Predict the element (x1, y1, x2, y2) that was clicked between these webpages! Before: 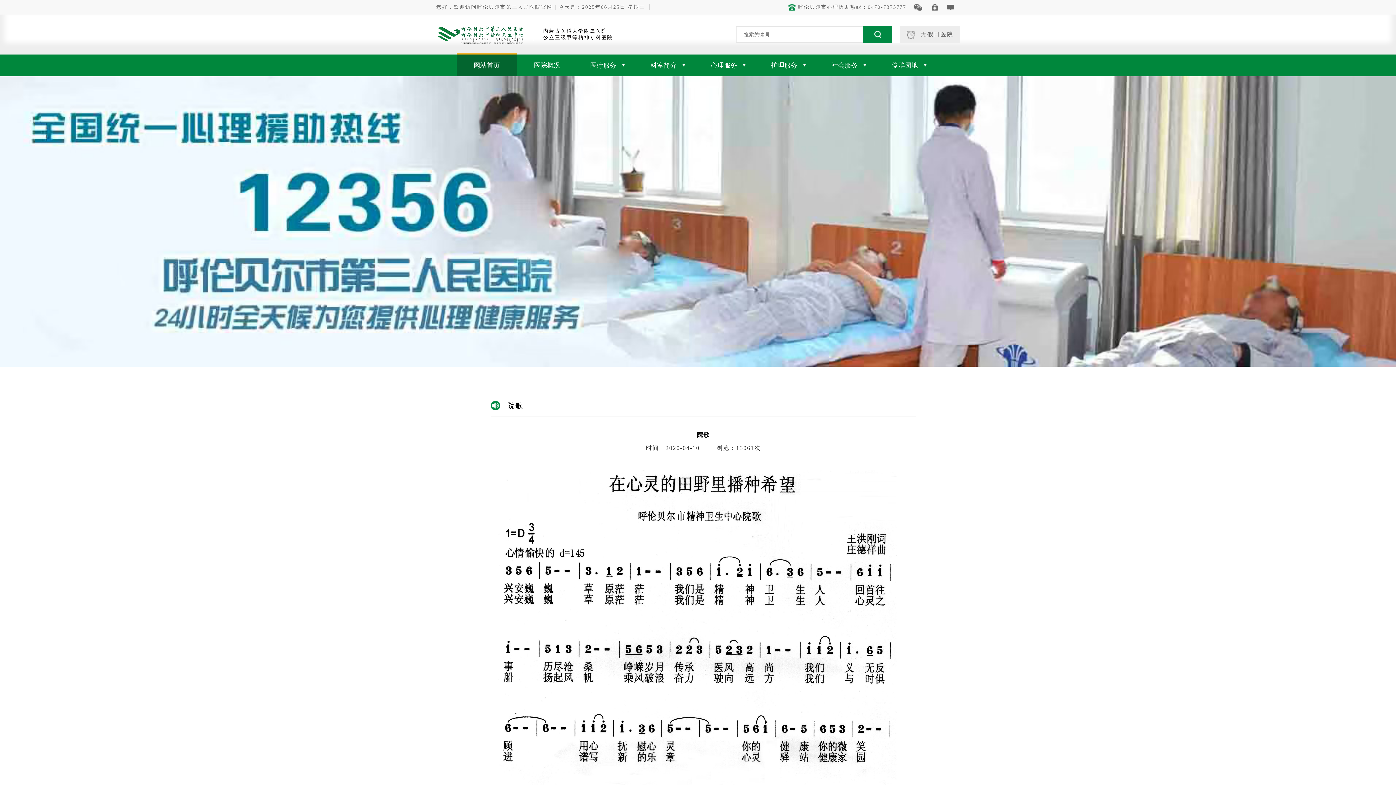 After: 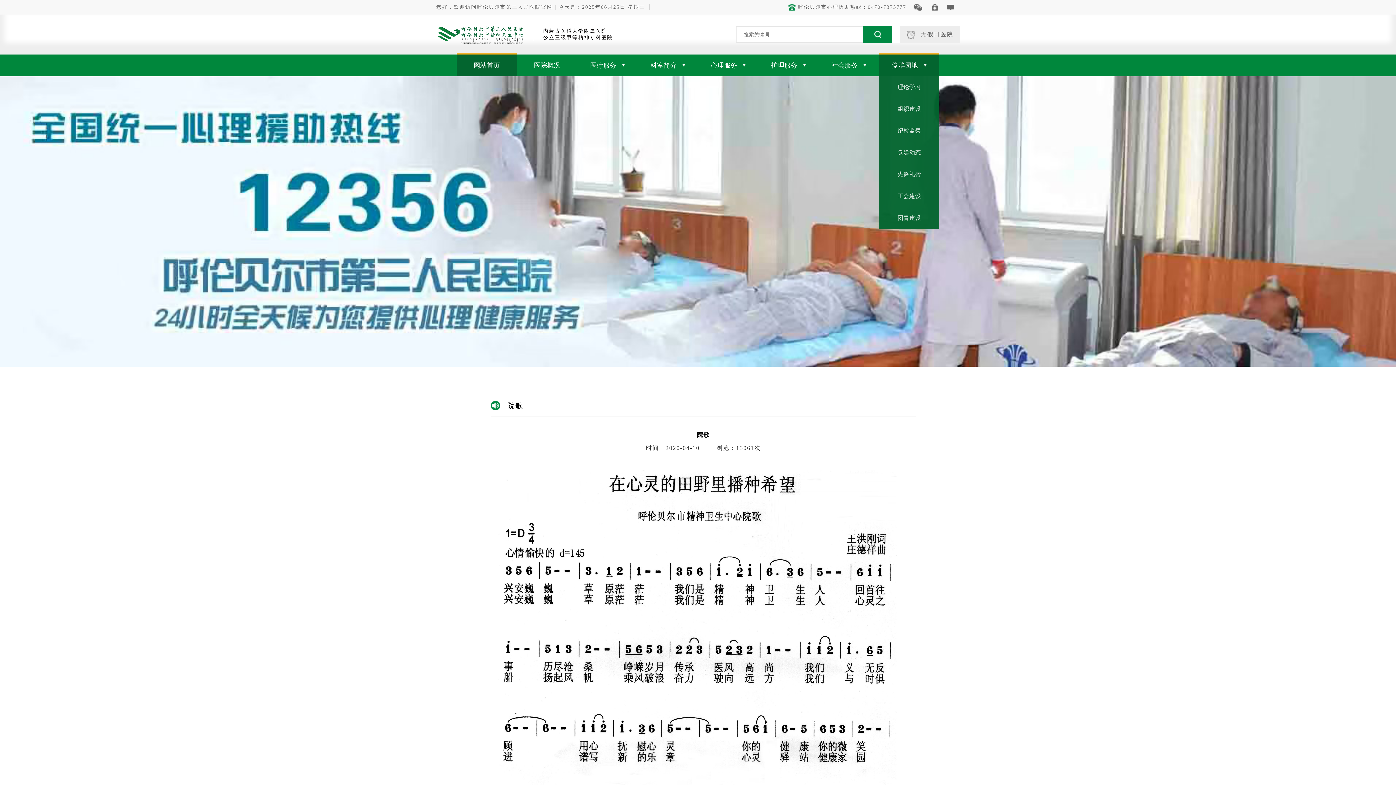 Action: label: 党群园地 bbox: (879, 54, 939, 76)